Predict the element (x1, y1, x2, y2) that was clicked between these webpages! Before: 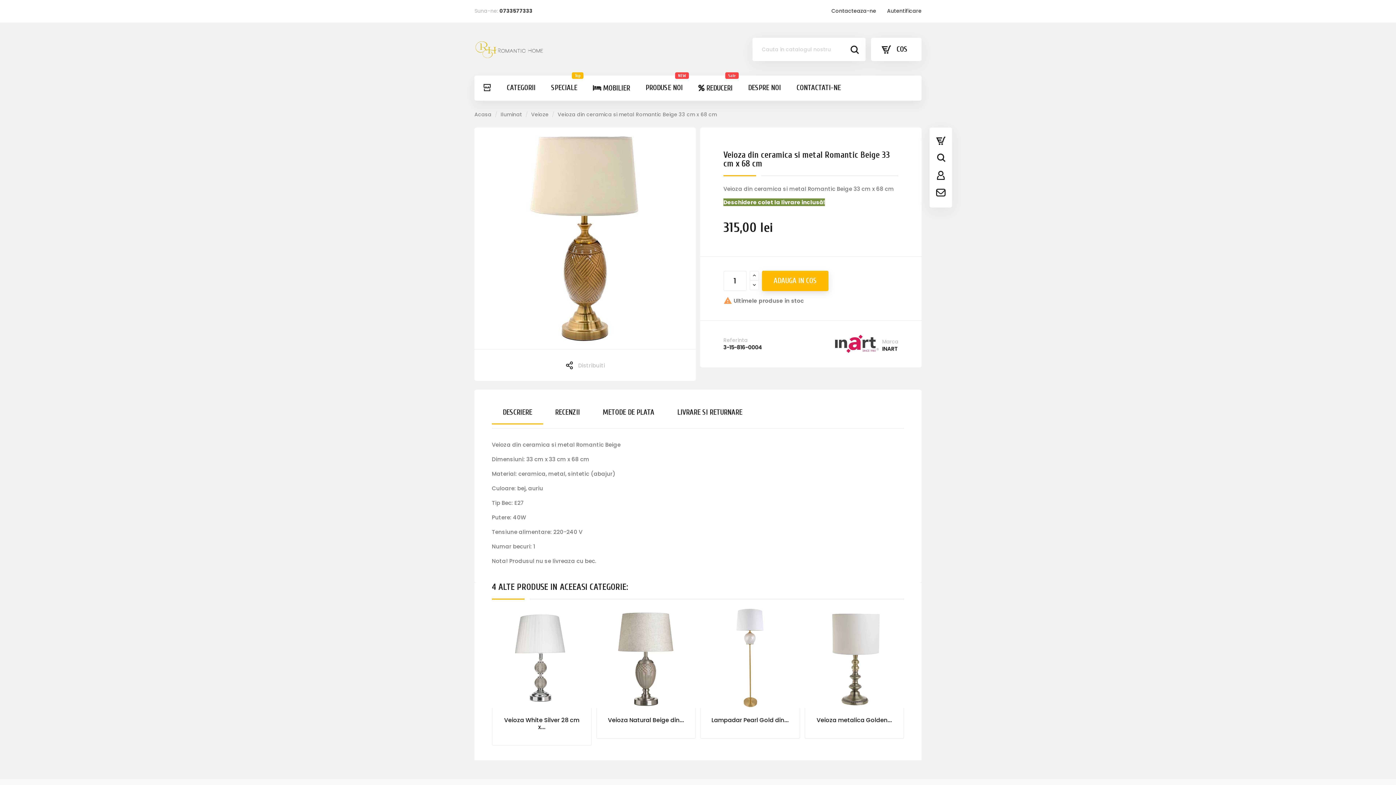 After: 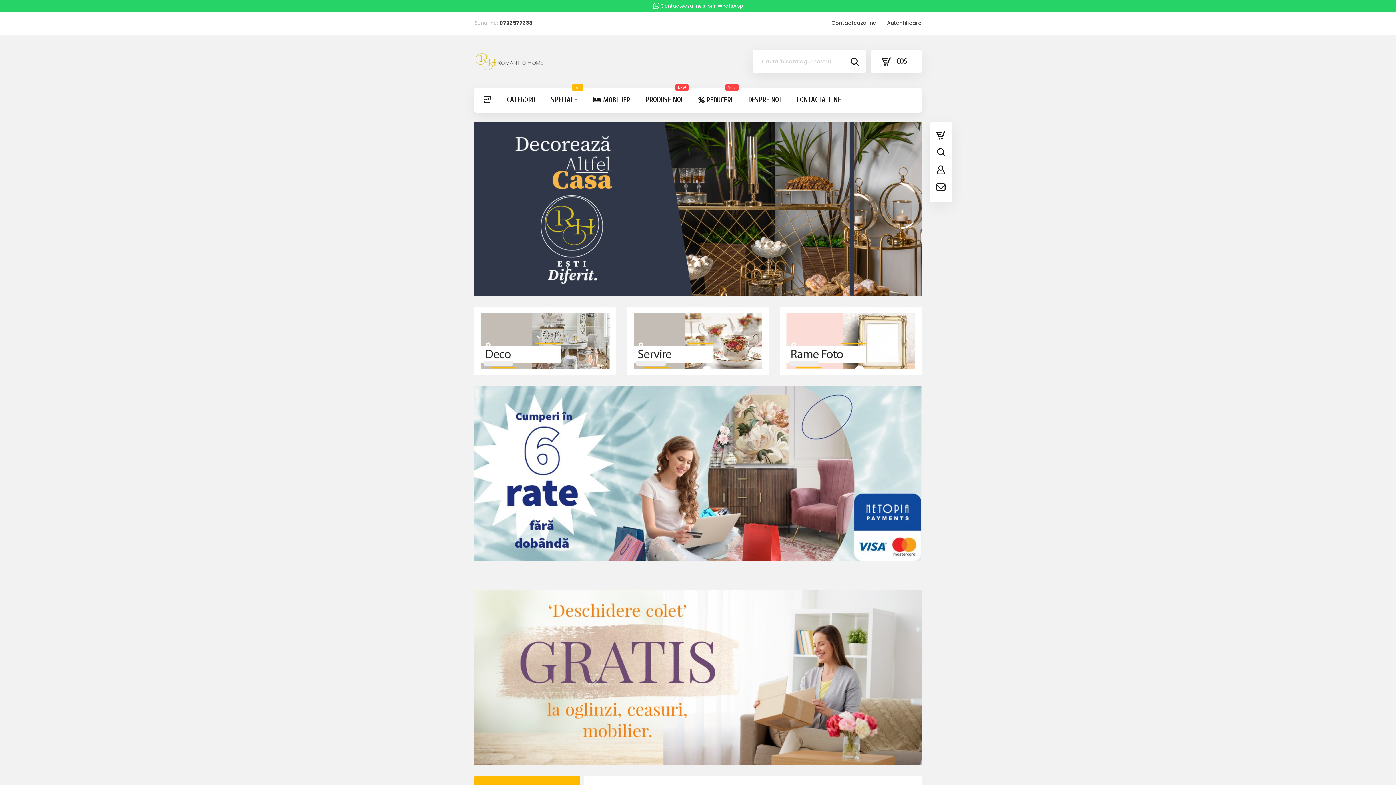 Action: bbox: (474, 75, 499, 100) label: HOME